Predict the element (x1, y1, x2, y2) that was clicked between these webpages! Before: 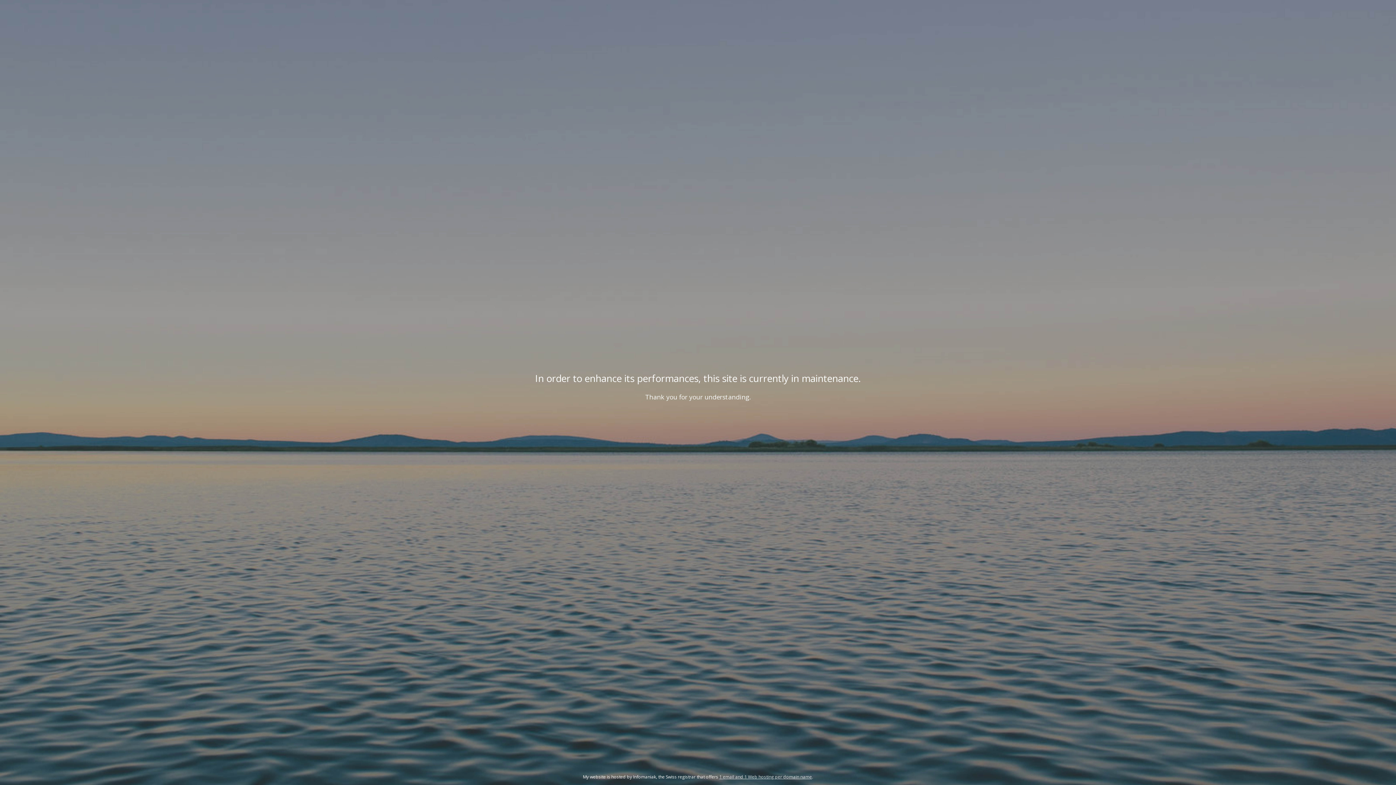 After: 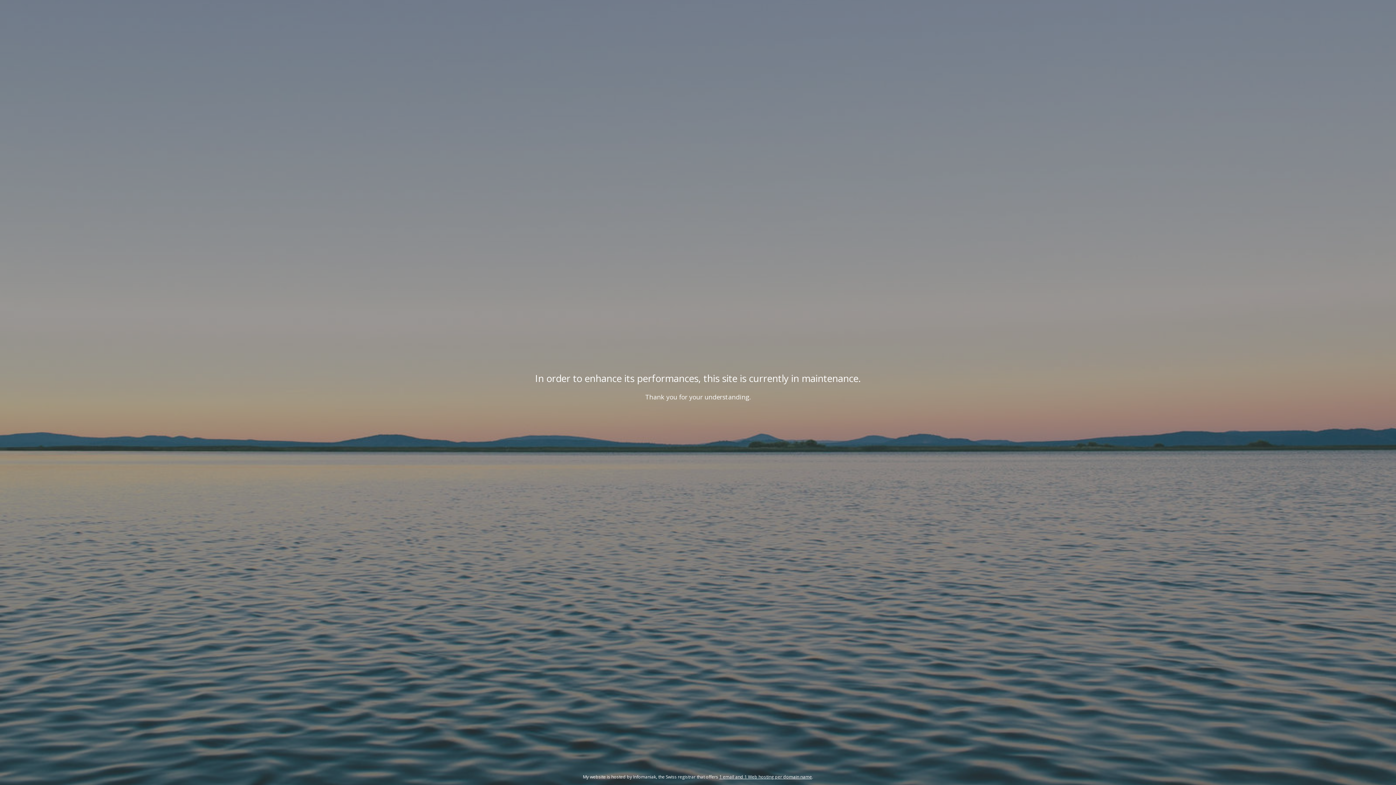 Action: bbox: (719, 774, 812, 780) label: 1 email and 1 Web hosting per domain name